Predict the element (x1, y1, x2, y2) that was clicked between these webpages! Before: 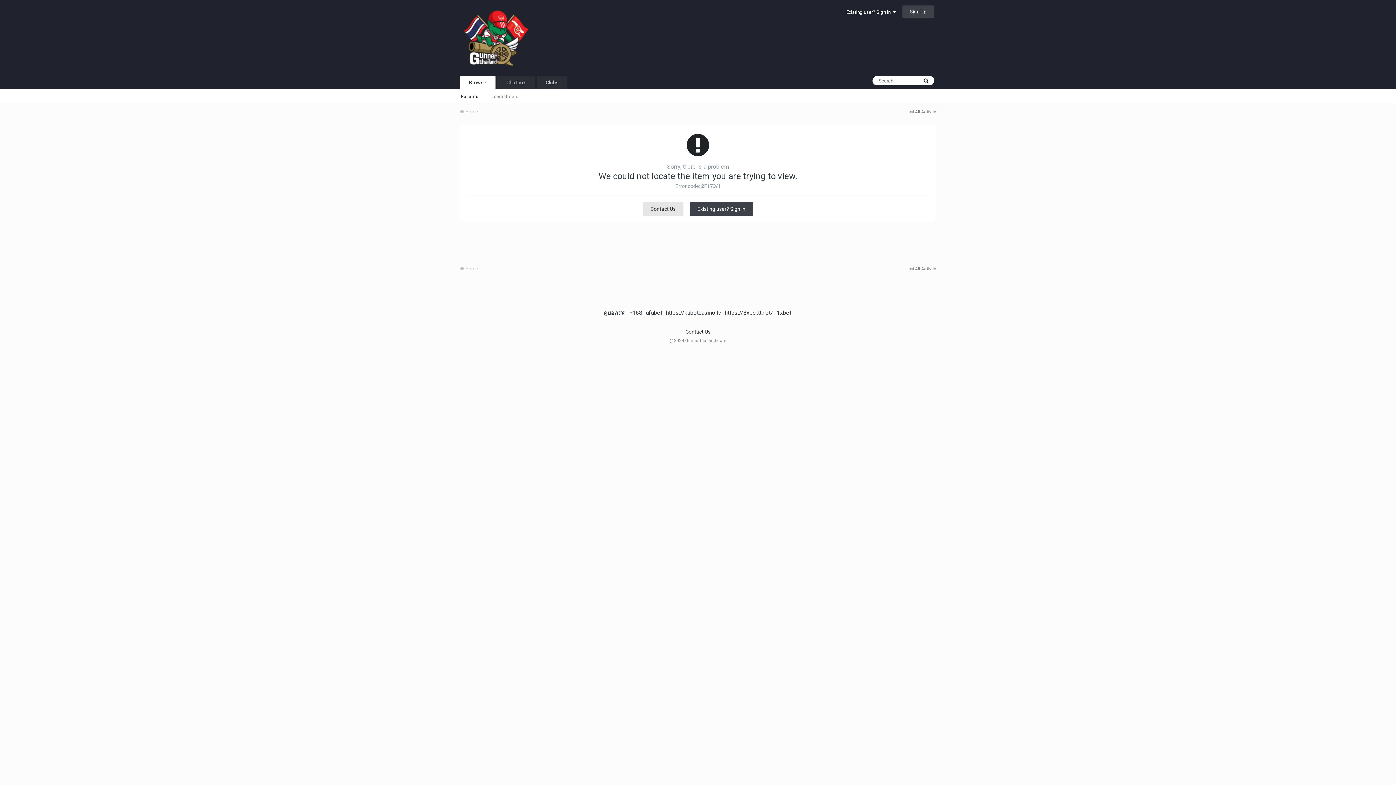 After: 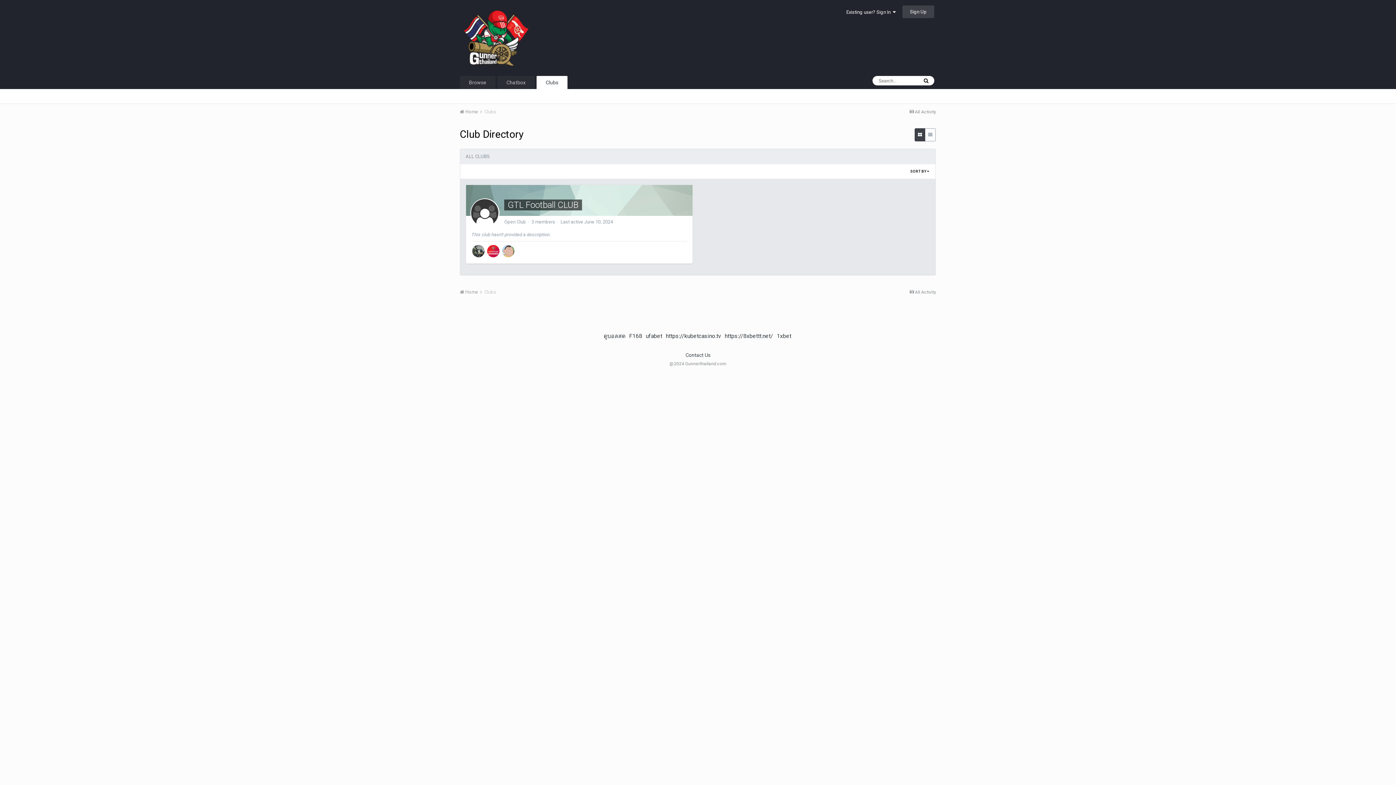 Action: bbox: (536, 76, 567, 89) label: Clubs